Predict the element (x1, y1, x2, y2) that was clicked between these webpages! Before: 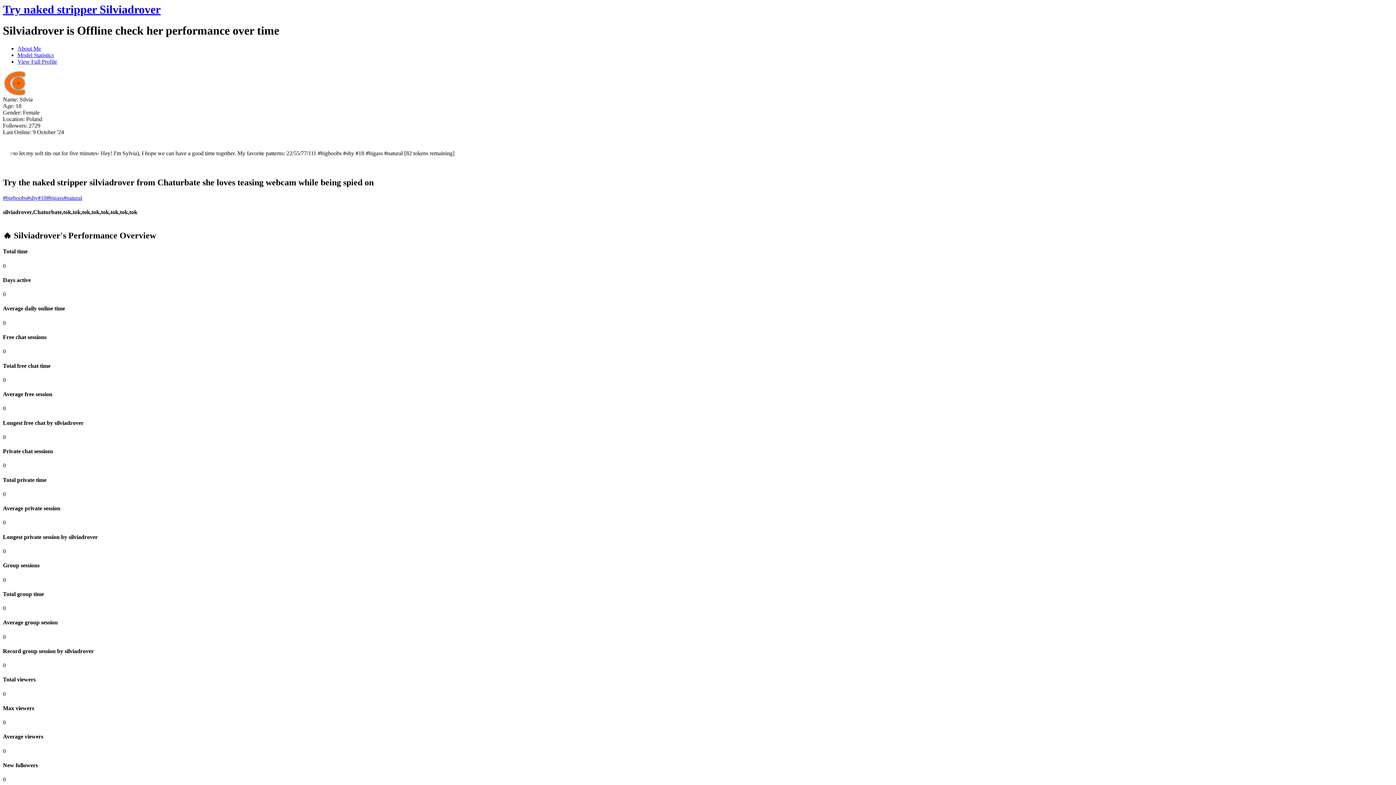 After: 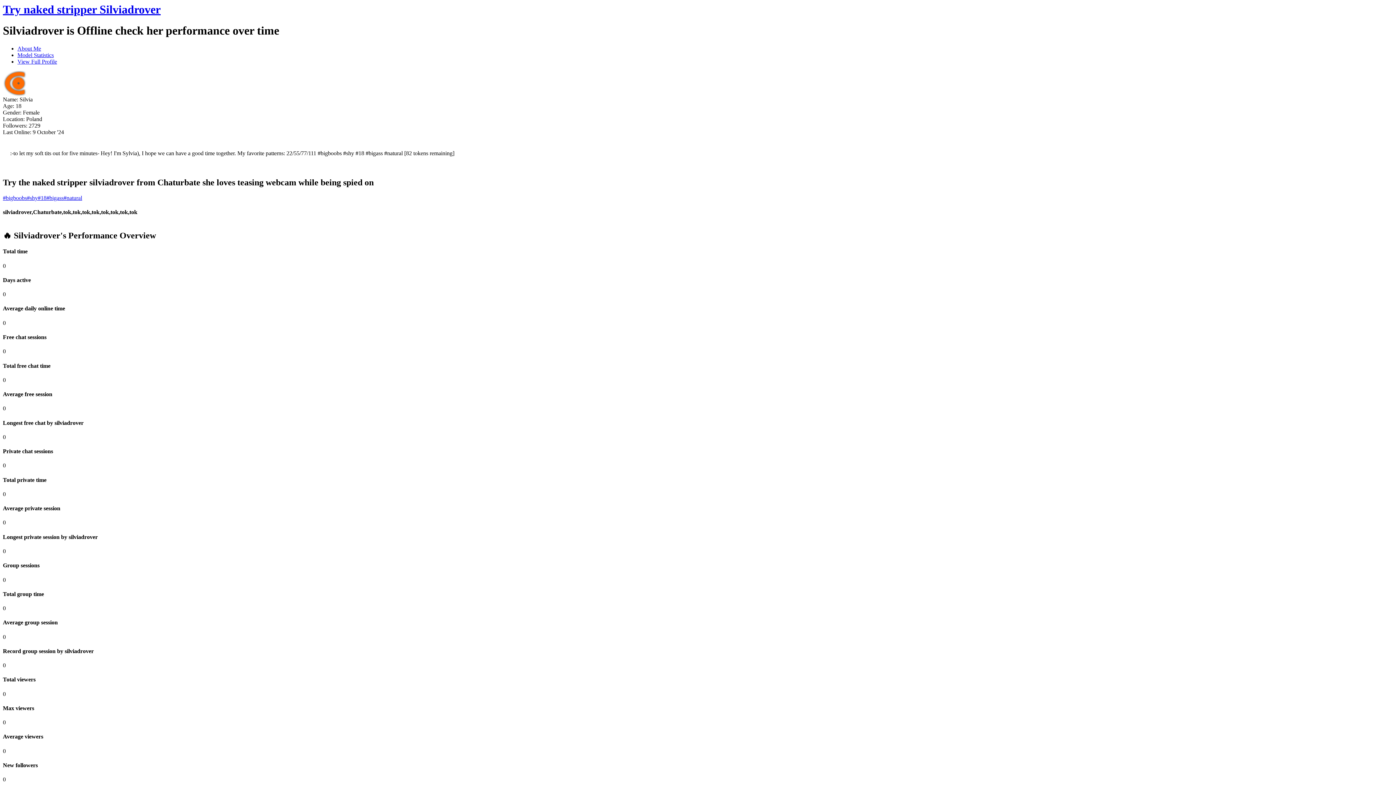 Action: bbox: (2, 2, 1393, 16) label: Visit Try naked stripper Silviadrover's room